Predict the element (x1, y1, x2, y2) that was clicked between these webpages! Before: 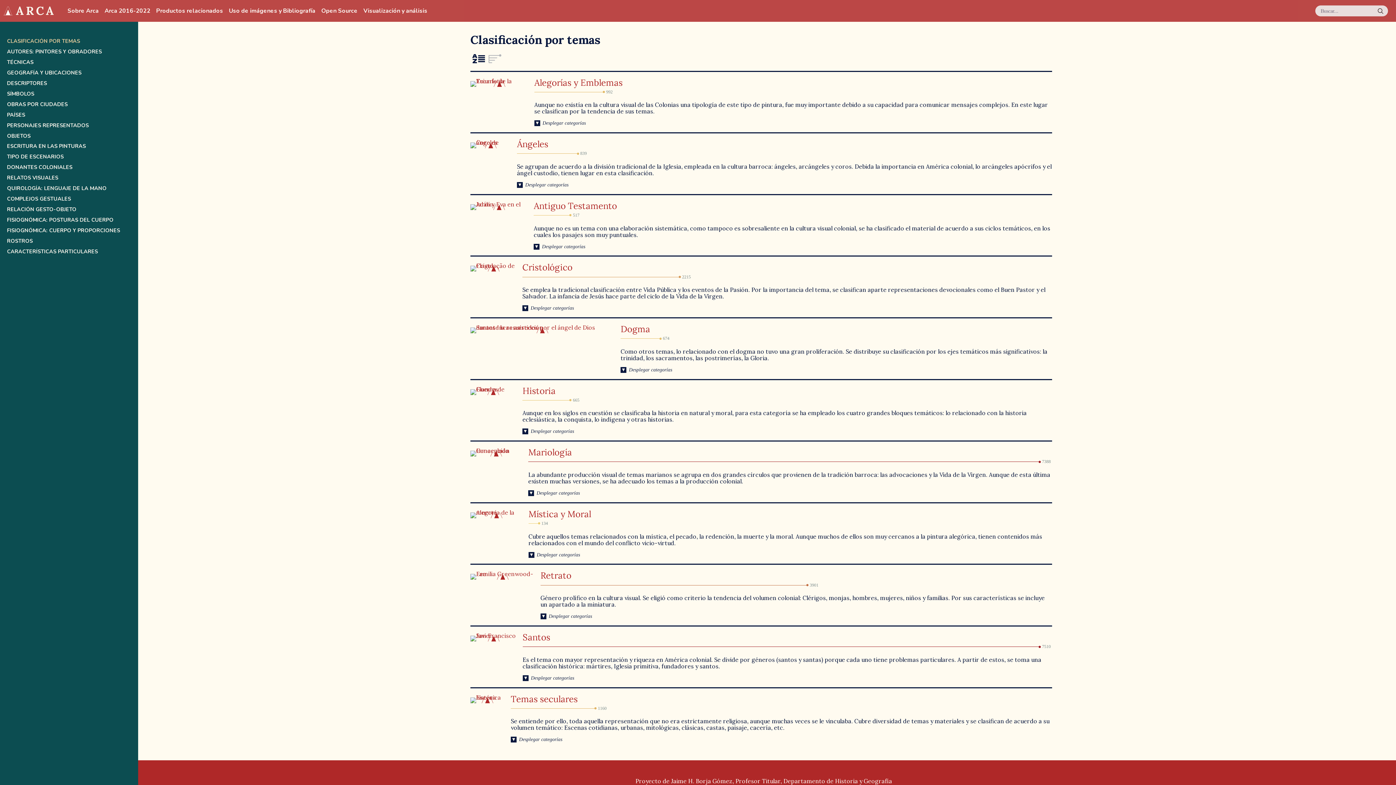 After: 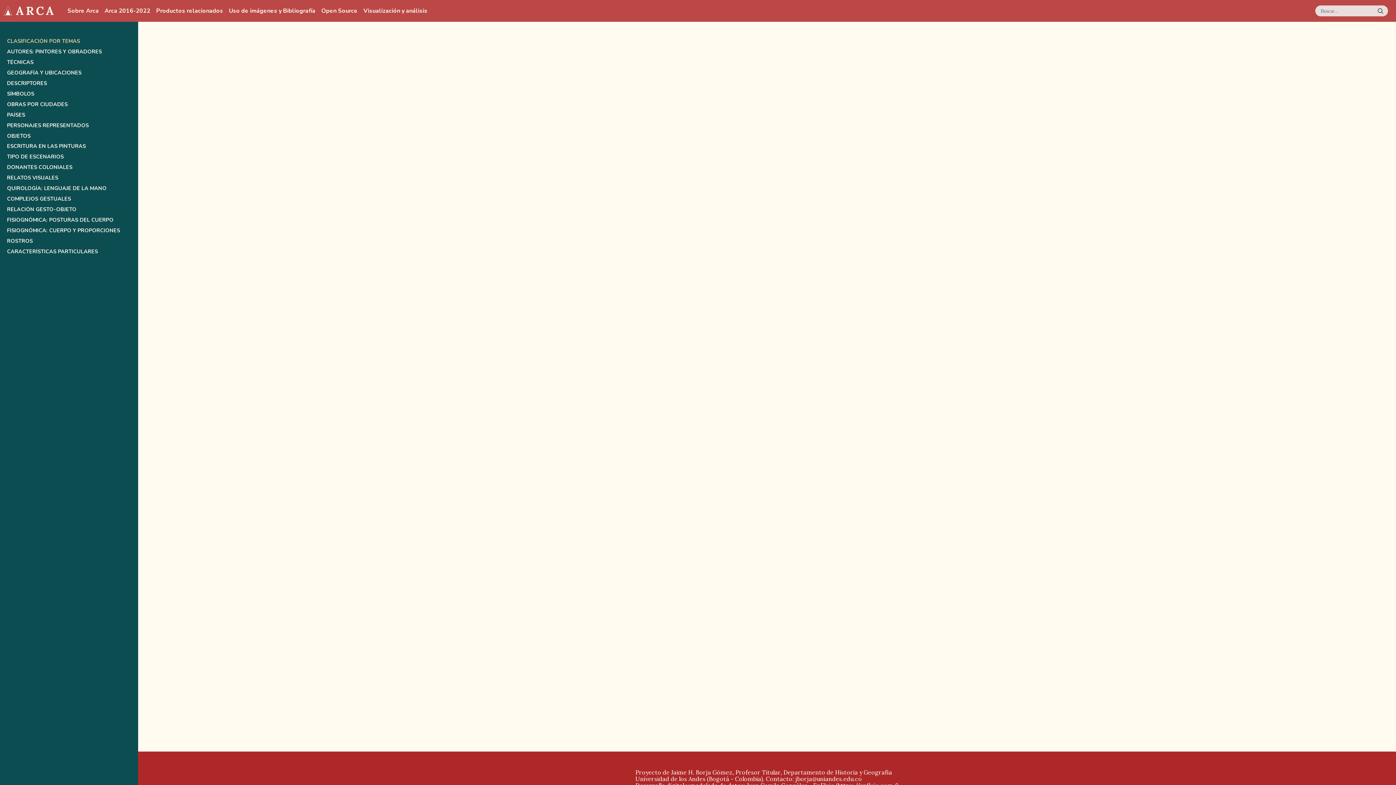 Action: bbox: (470, 570, 534, 577)